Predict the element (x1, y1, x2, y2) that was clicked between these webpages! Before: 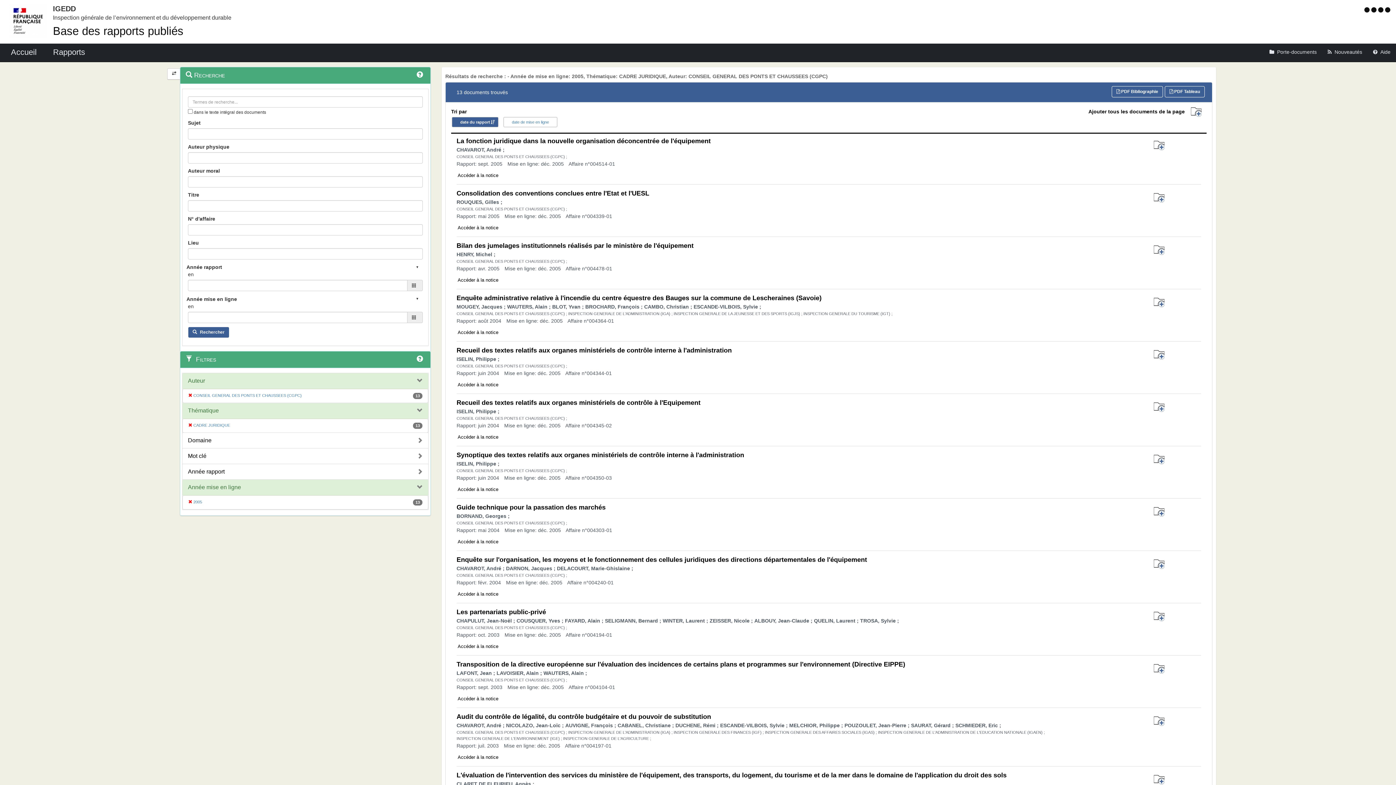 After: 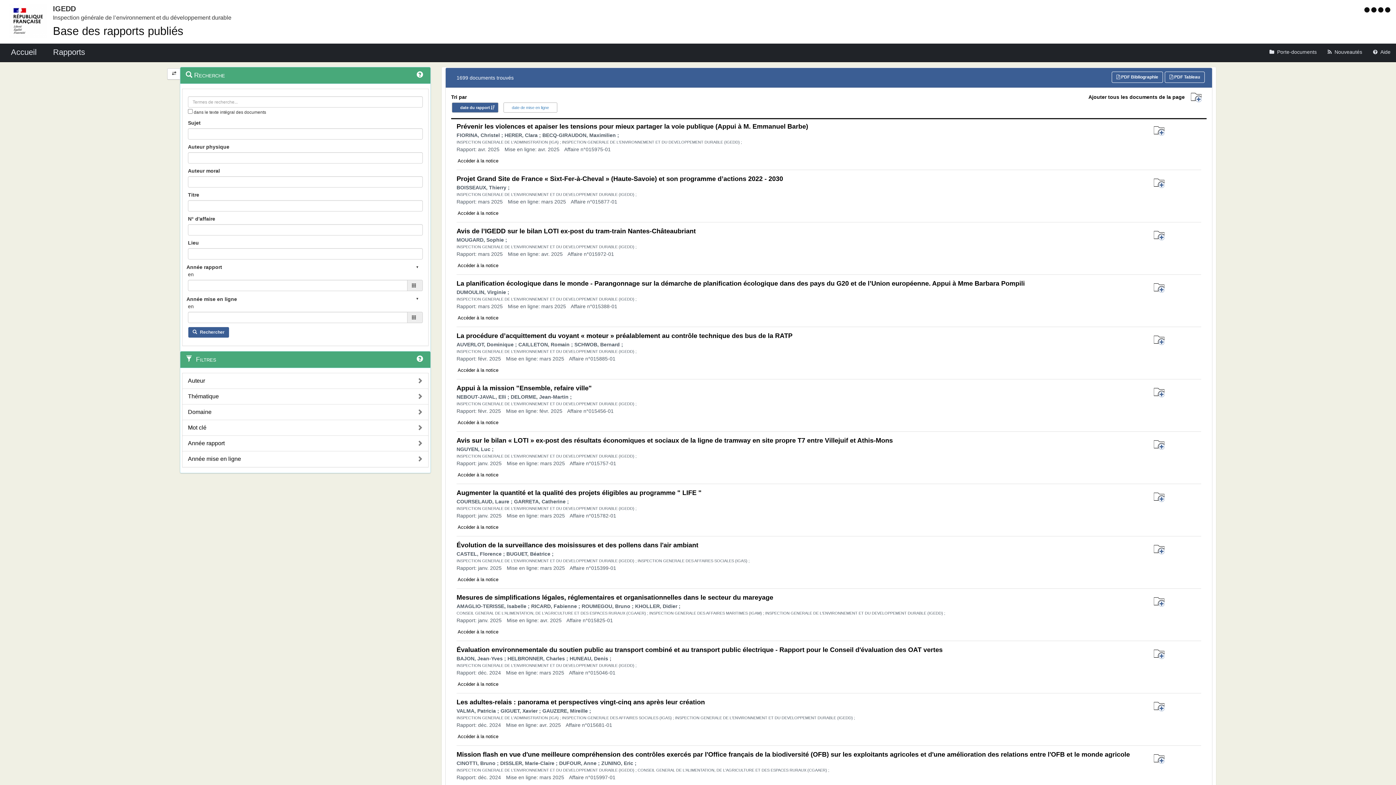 Action: label:   bbox: (1378, 6, 1385, 13)